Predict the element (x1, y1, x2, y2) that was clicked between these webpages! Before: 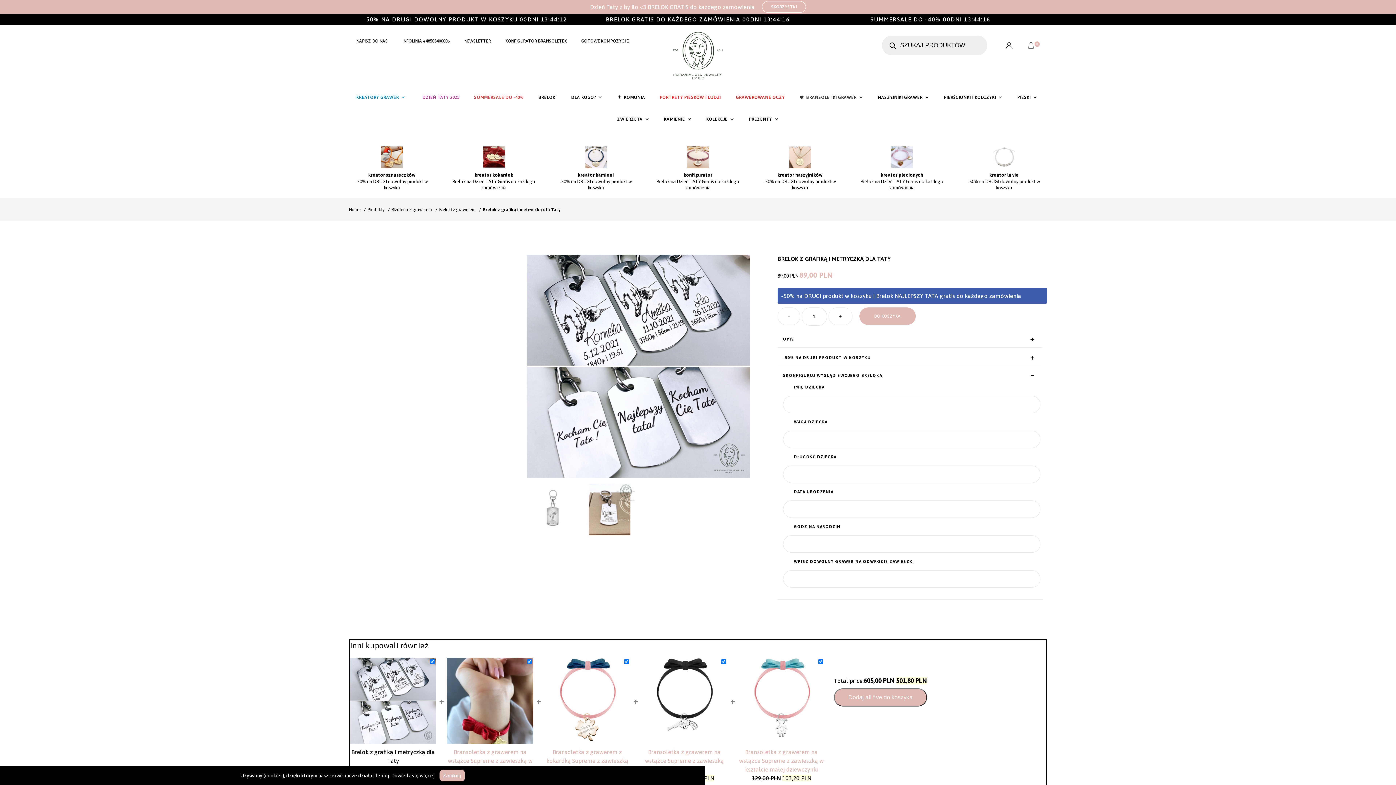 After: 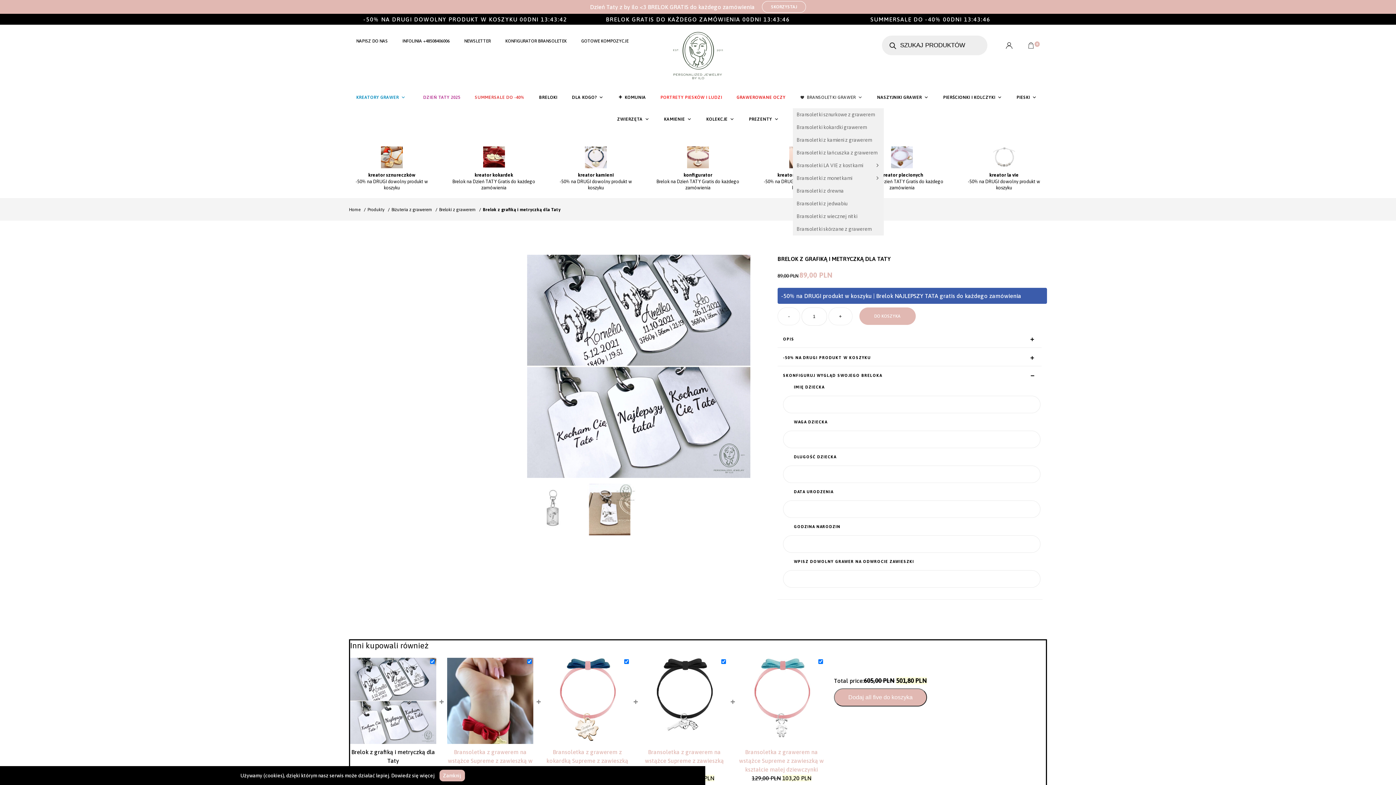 Action: label: BRANSOLETKI GRAWER bbox: (792, 86, 870, 108)